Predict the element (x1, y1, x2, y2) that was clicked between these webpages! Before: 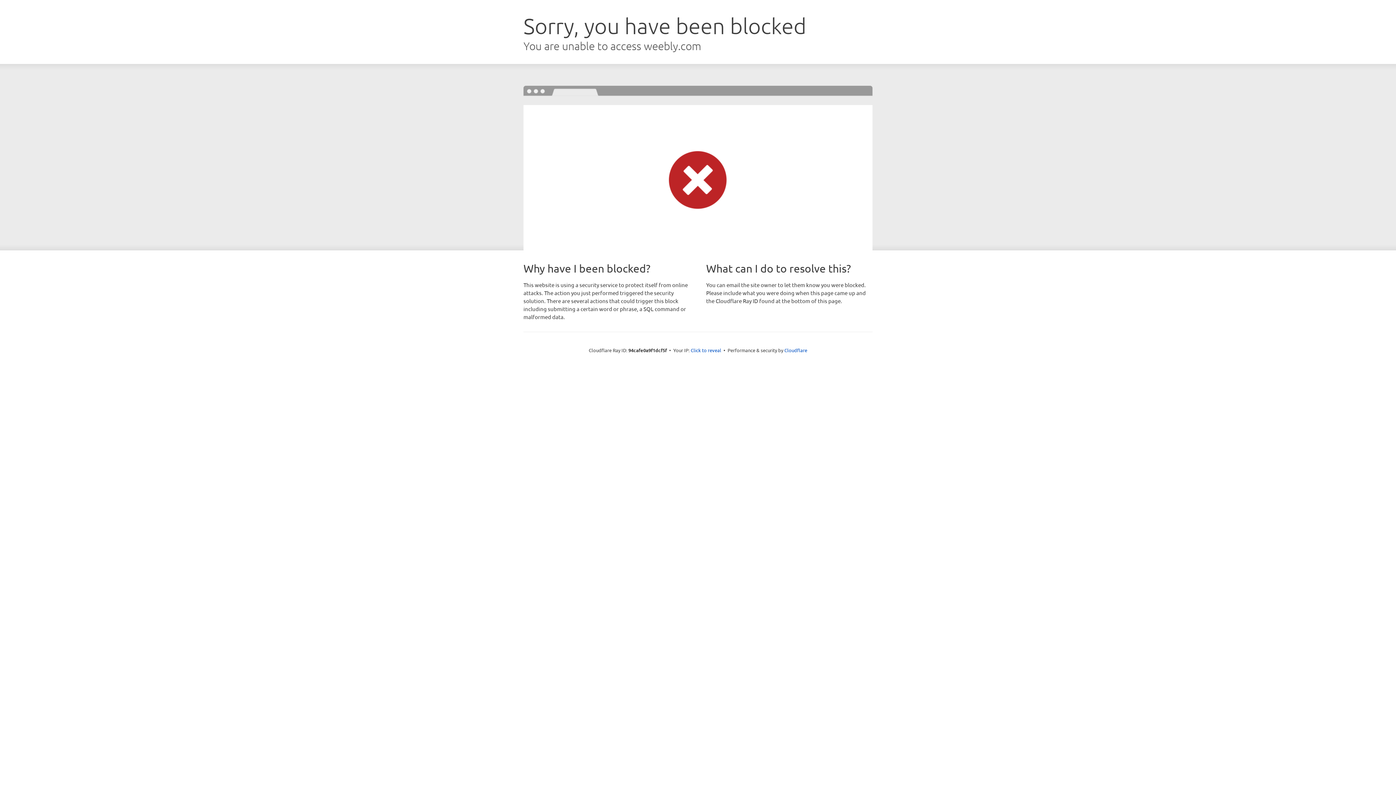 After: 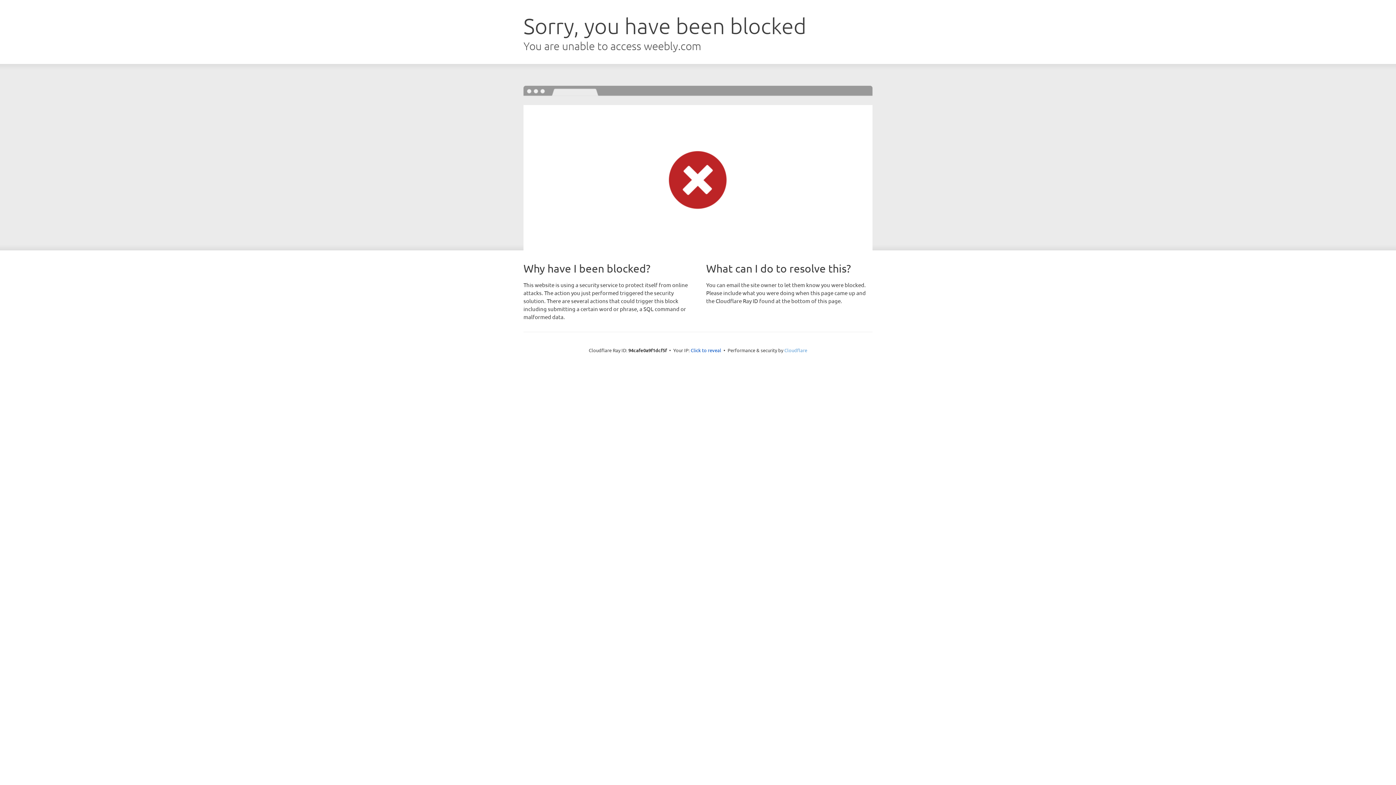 Action: bbox: (784, 347, 807, 353) label: Cloudflare